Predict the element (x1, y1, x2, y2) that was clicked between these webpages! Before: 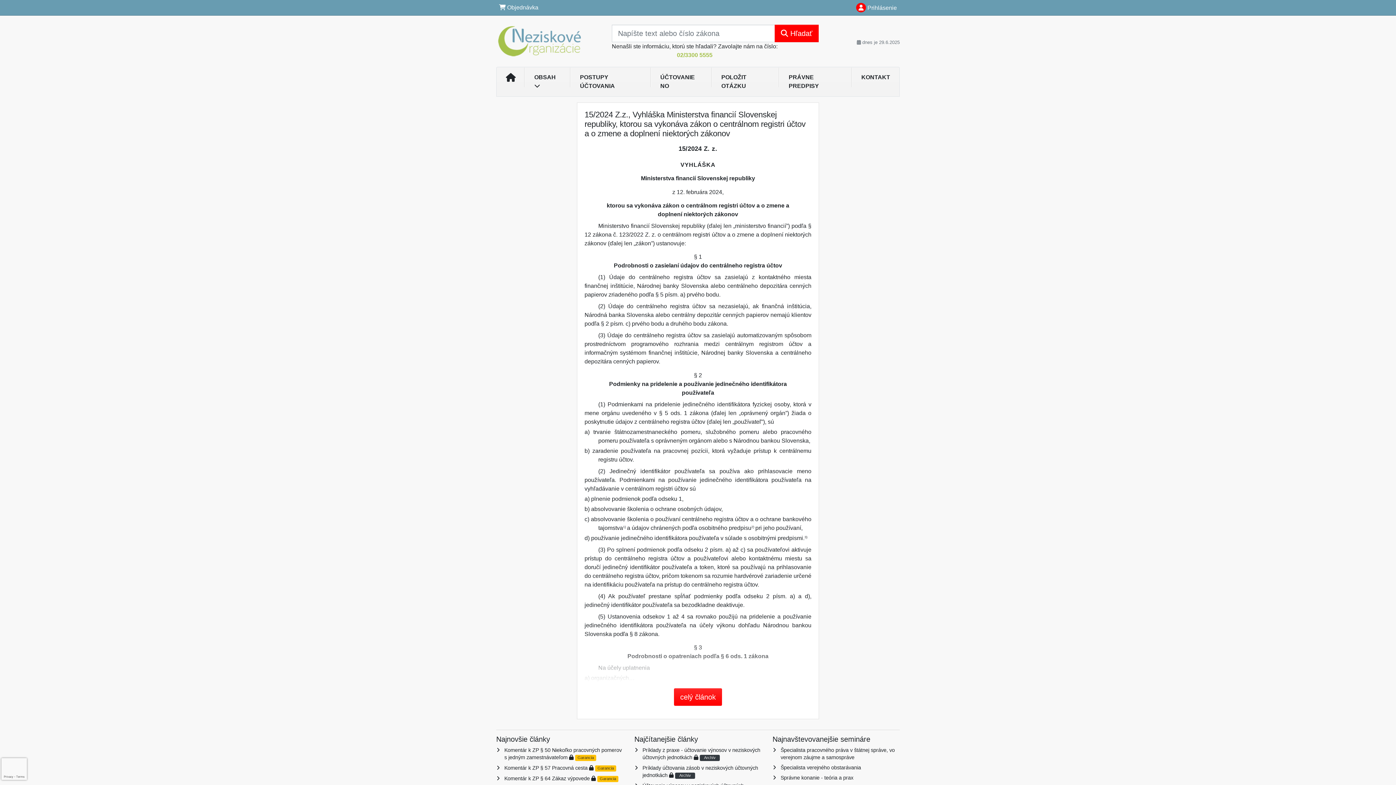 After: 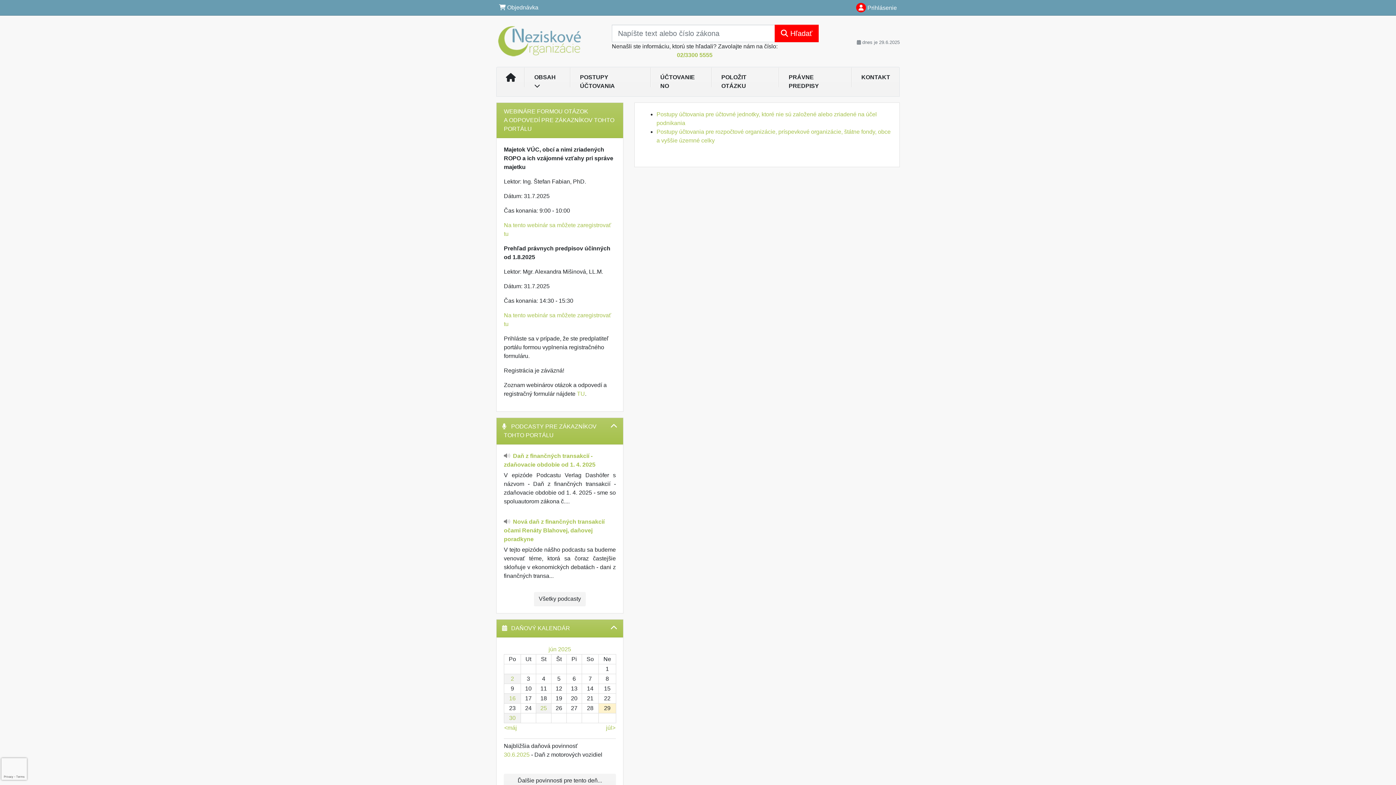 Action: bbox: (570, 70, 651, 93) label: POSTUPY ÚČTOVANIA